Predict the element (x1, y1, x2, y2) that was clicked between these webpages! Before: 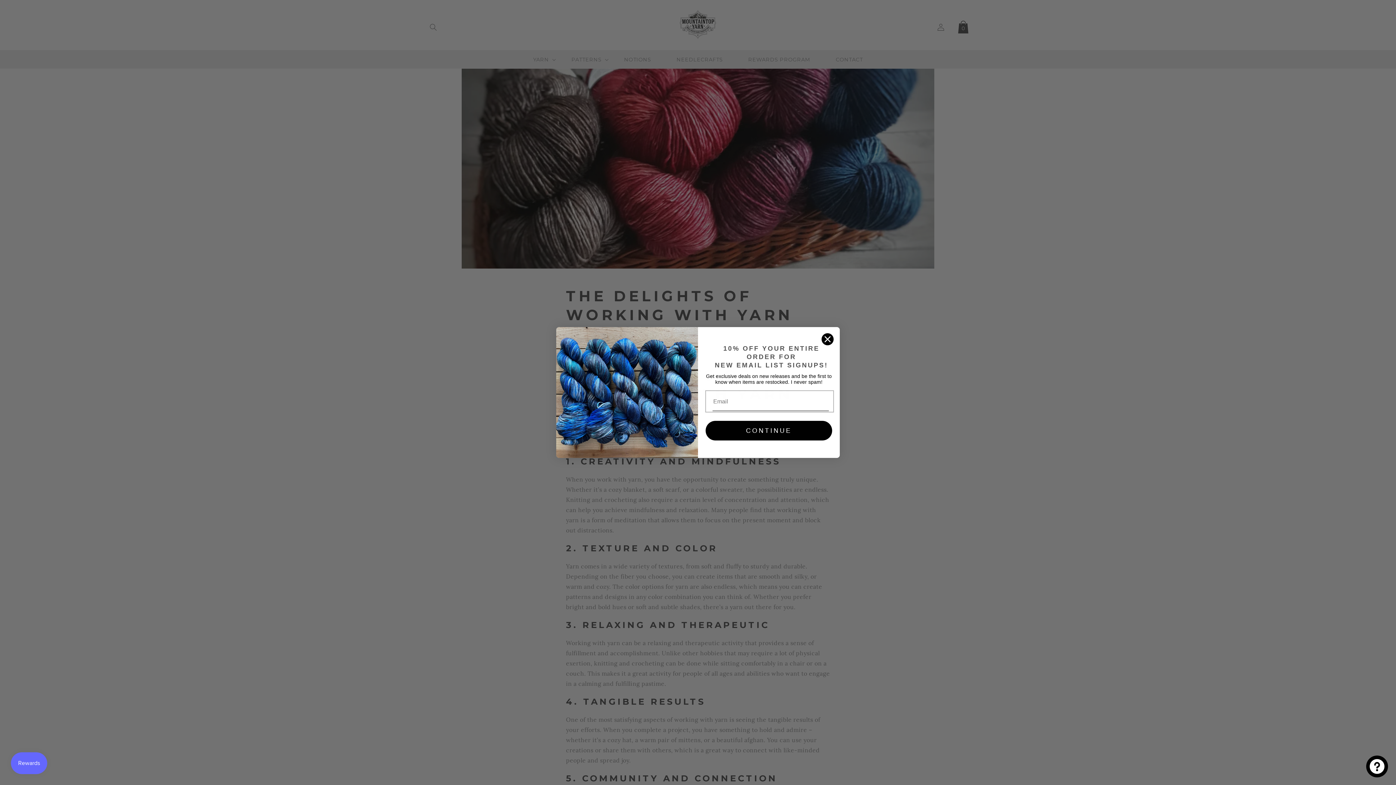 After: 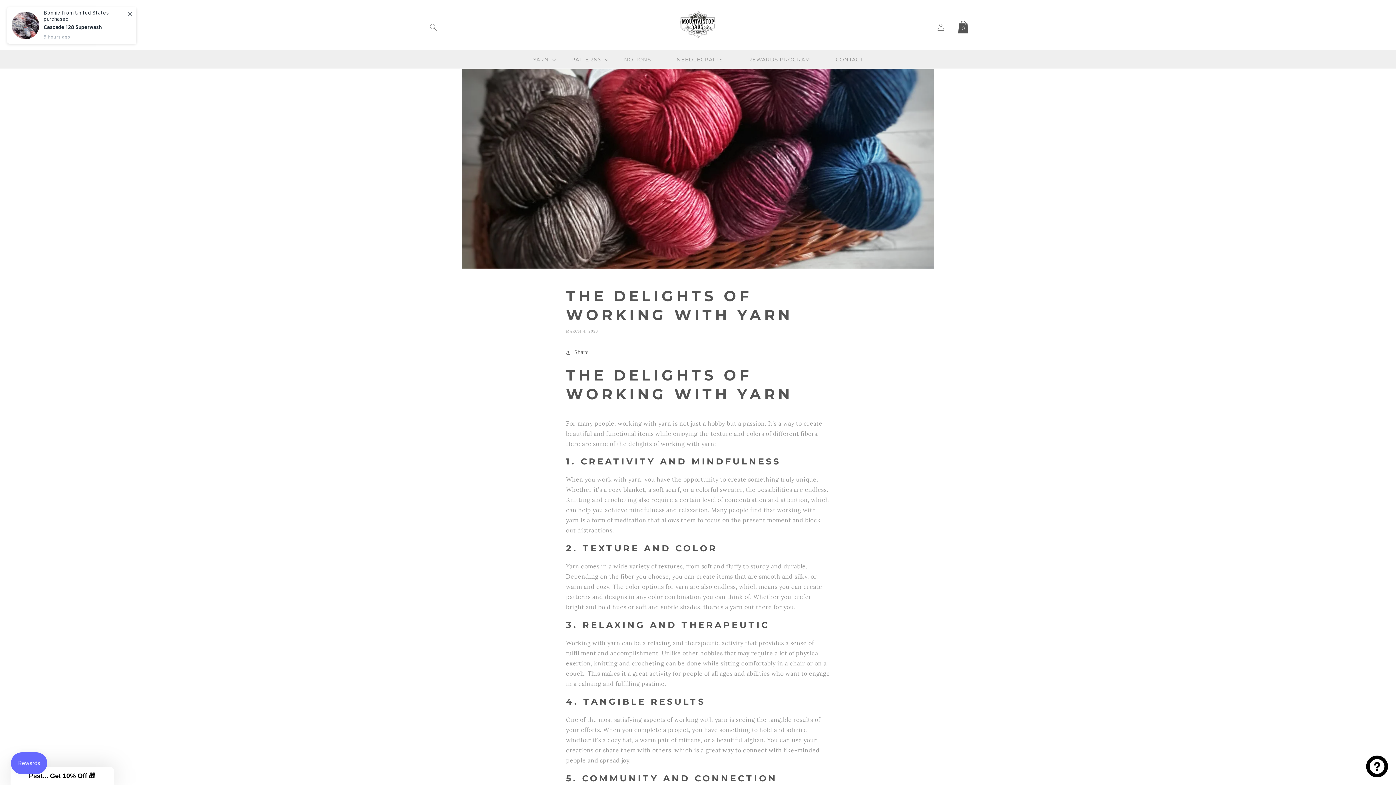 Action: bbox: (821, 333, 834, 345) label: Close dialog